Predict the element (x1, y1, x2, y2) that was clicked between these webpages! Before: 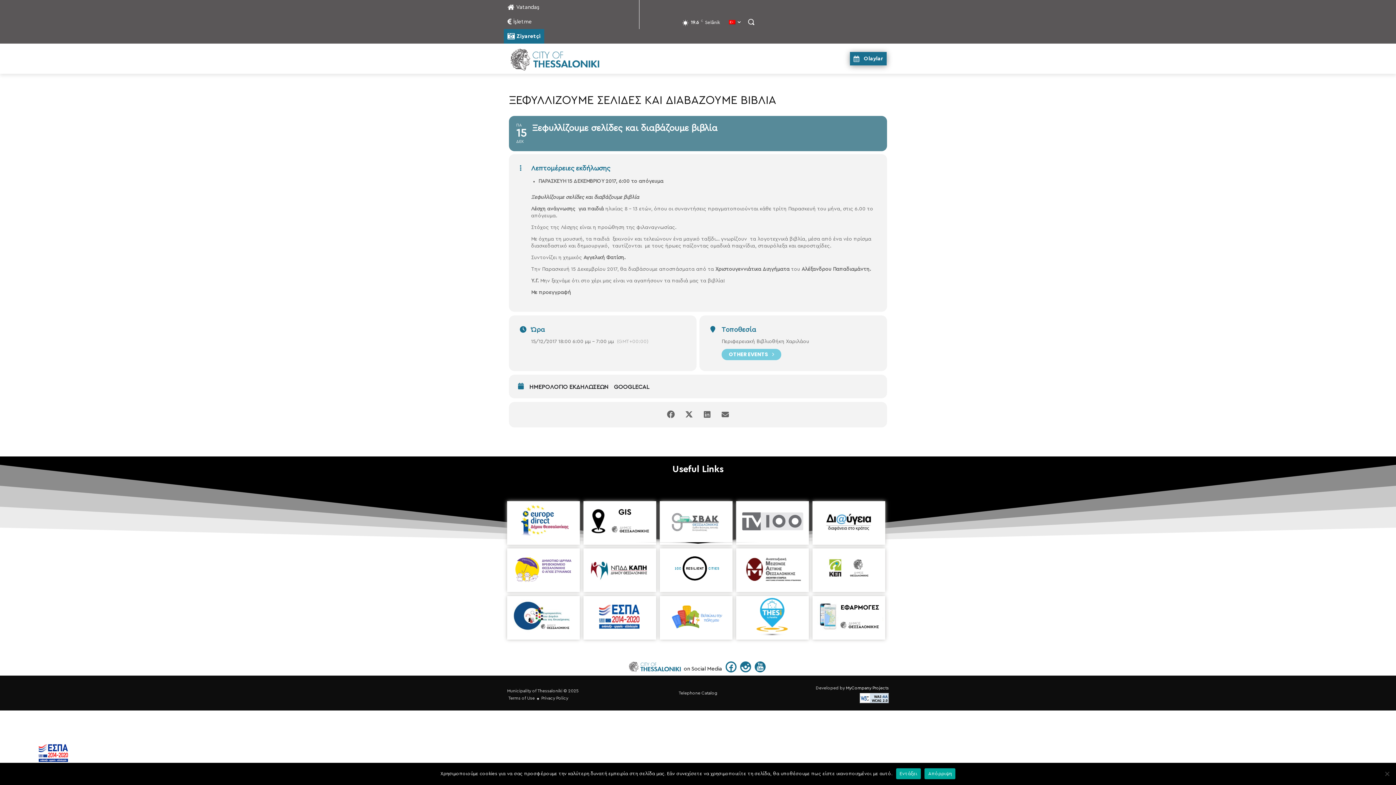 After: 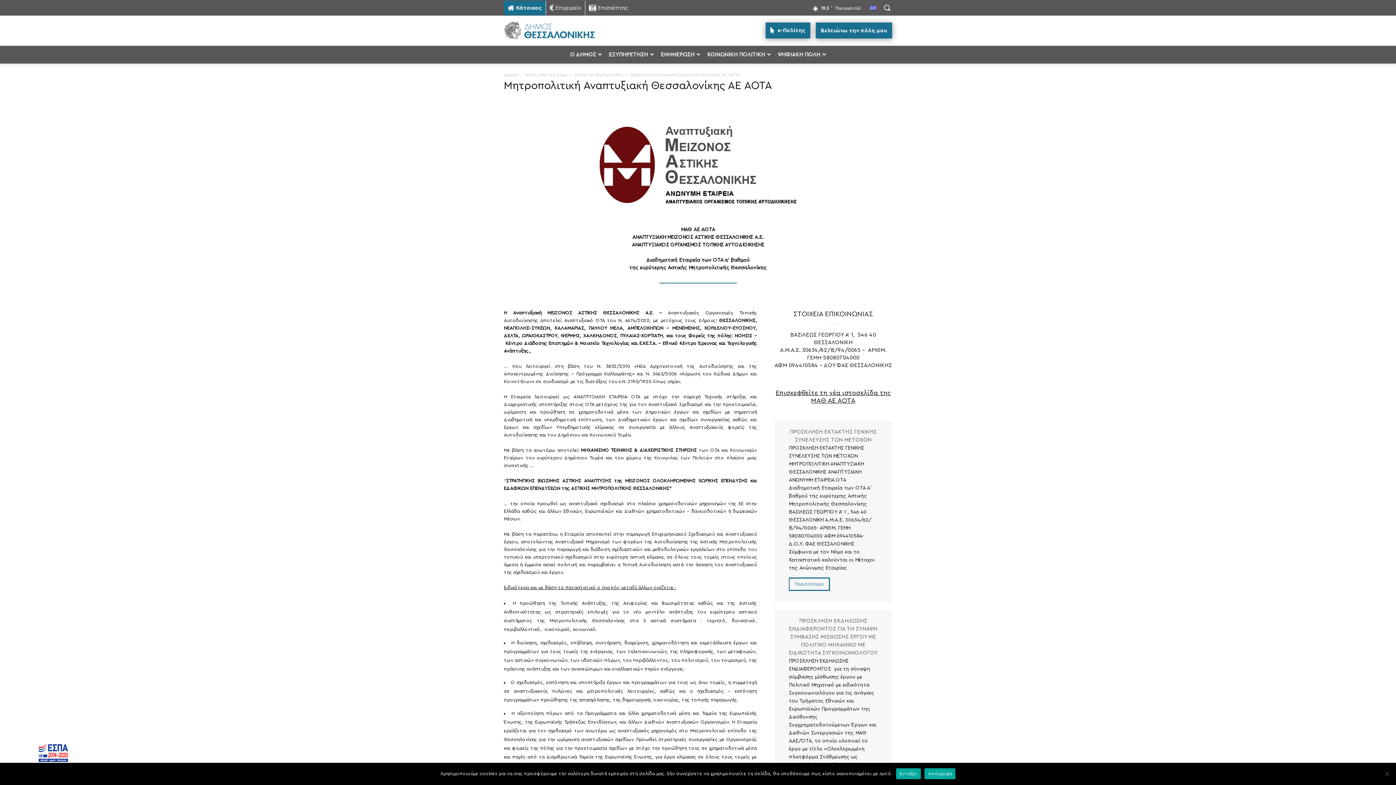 Action: bbox: (736, 585, 808, 591)